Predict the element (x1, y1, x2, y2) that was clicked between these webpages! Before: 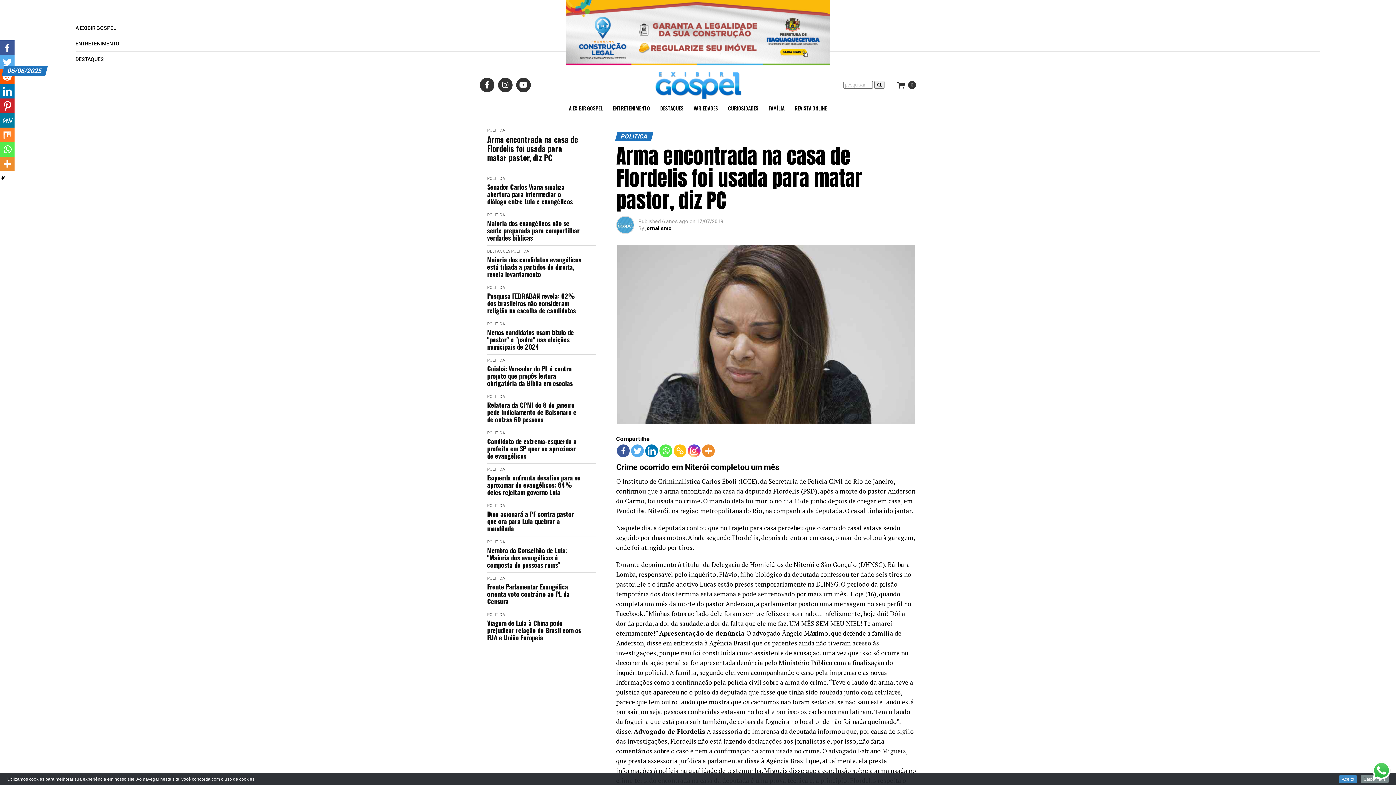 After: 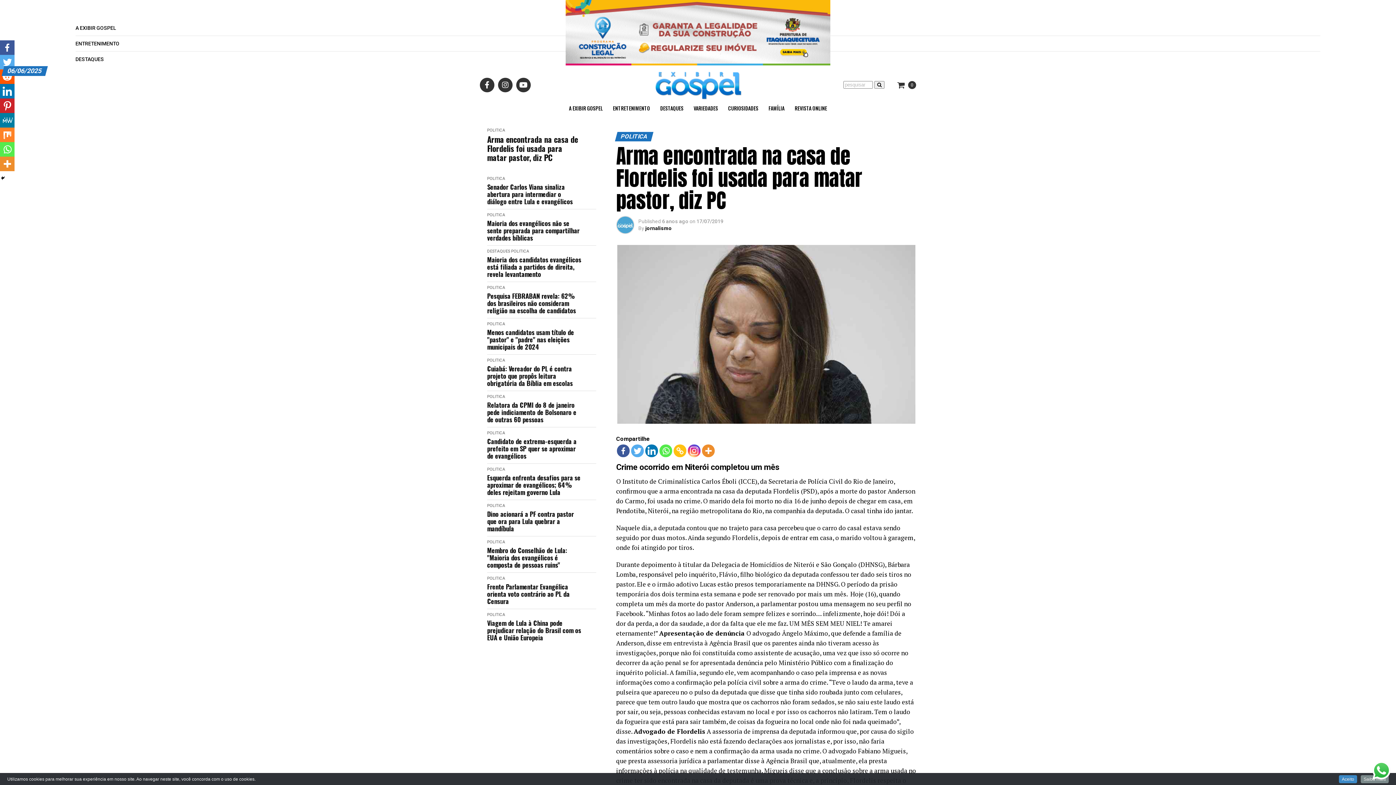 Action: bbox: (0, 84, 14, 98)